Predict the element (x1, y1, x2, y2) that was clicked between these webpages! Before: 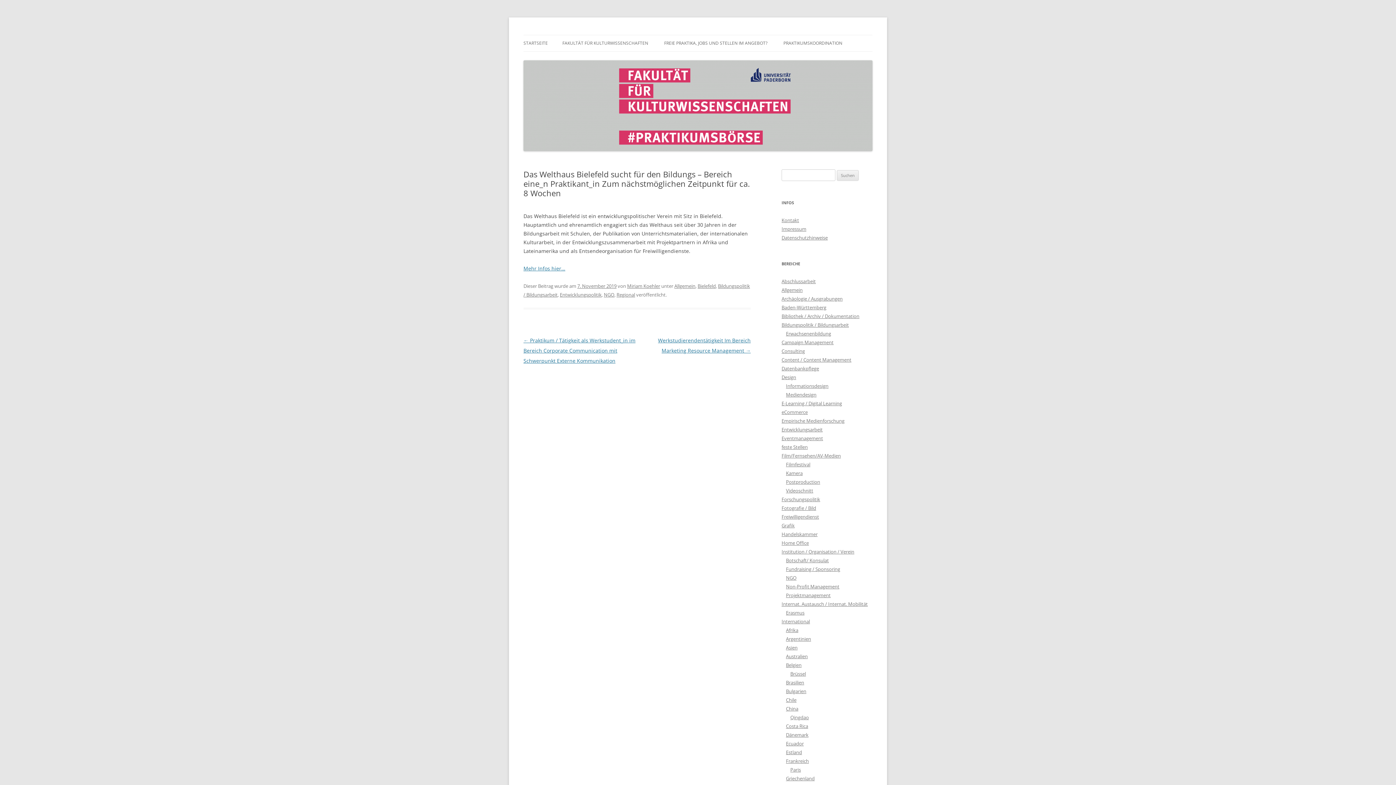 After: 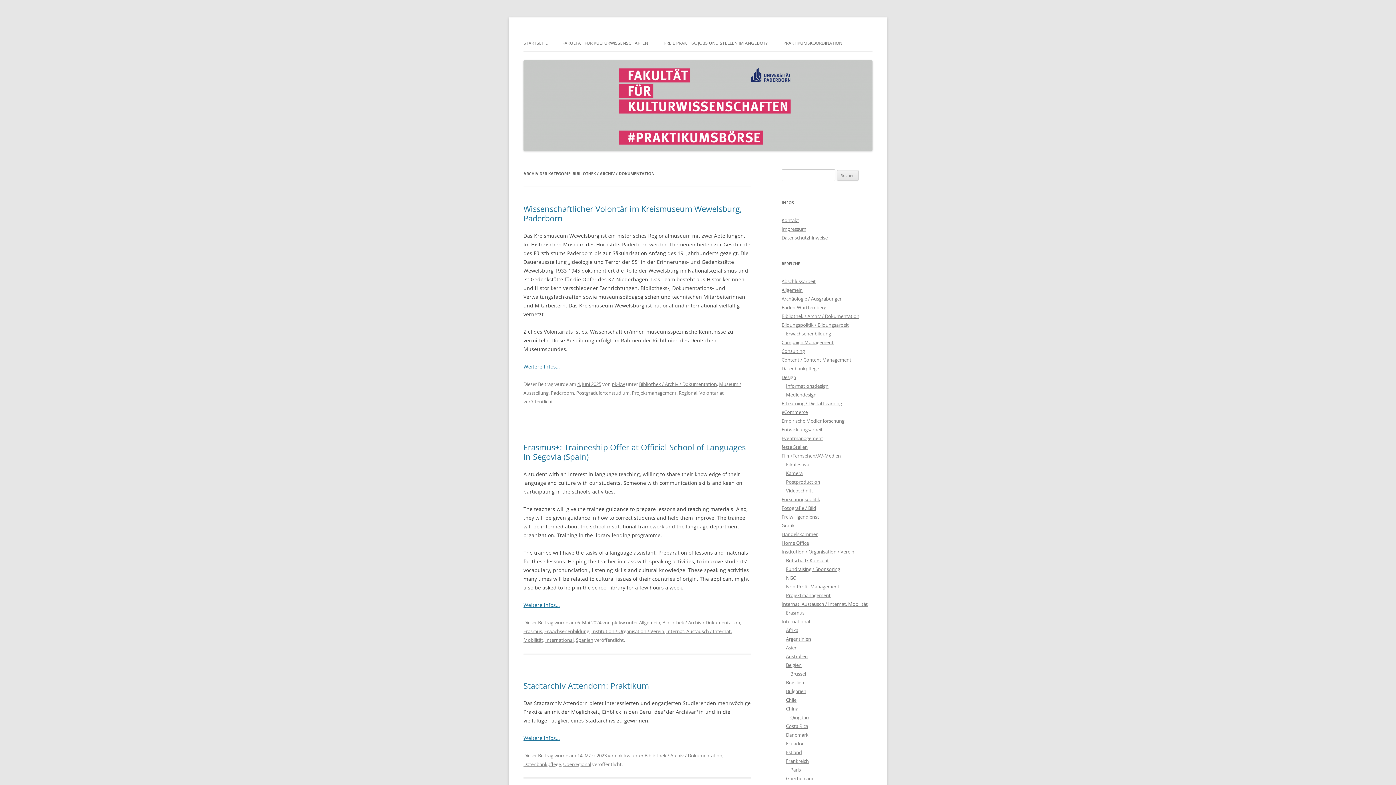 Action: bbox: (781, 312, 859, 319) label: Bibliothek / Archiv / Dokumentation